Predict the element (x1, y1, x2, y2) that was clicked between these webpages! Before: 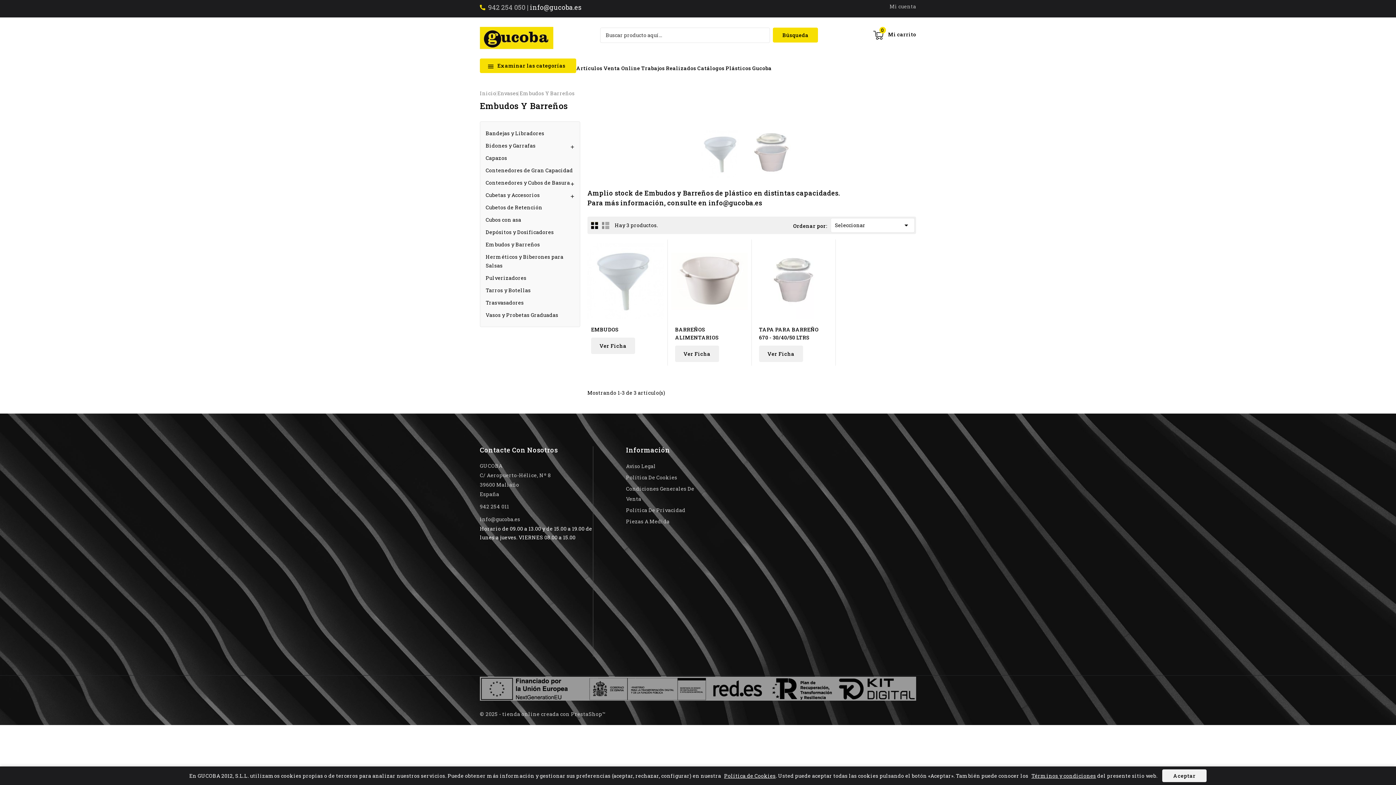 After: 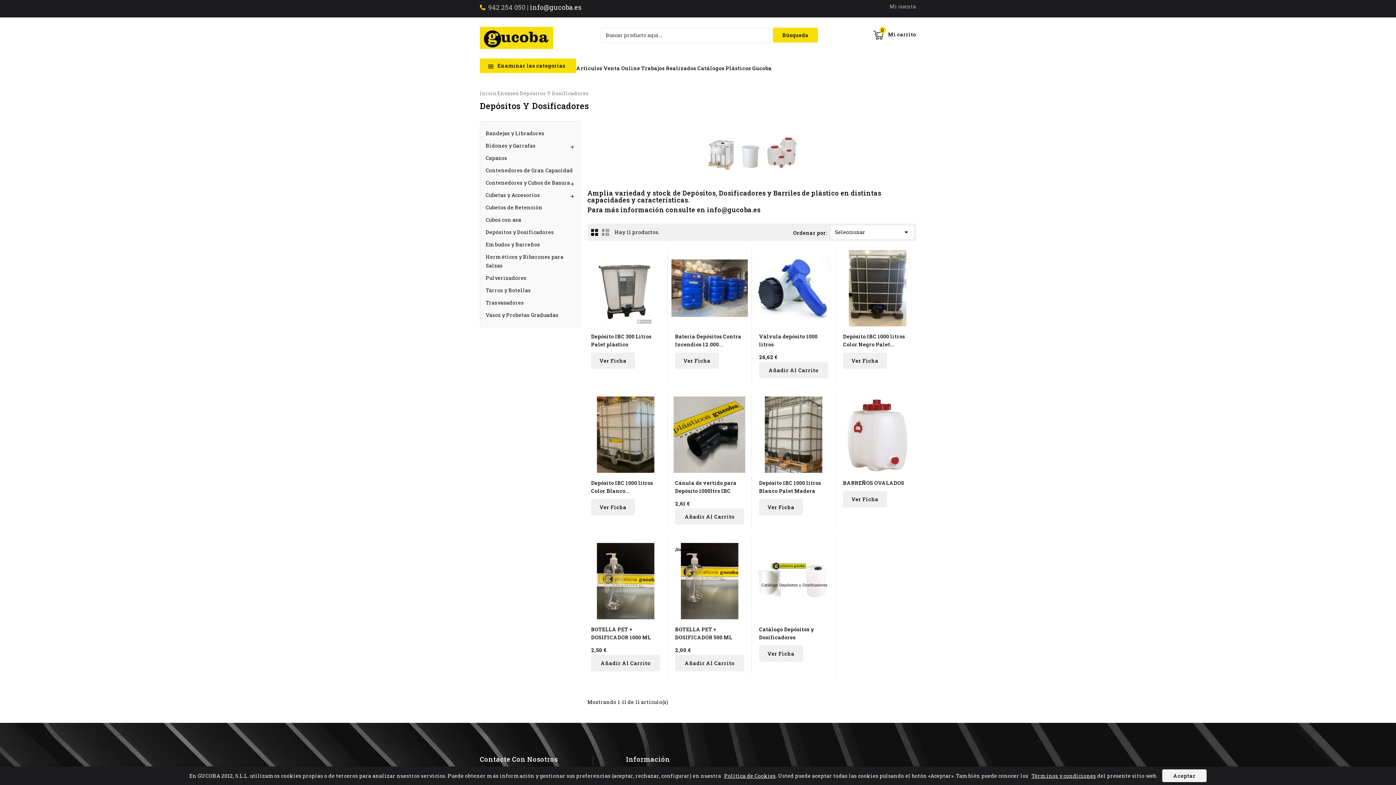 Action: label: Depósitos y Dosificadores bbox: (485, 226, 576, 238)